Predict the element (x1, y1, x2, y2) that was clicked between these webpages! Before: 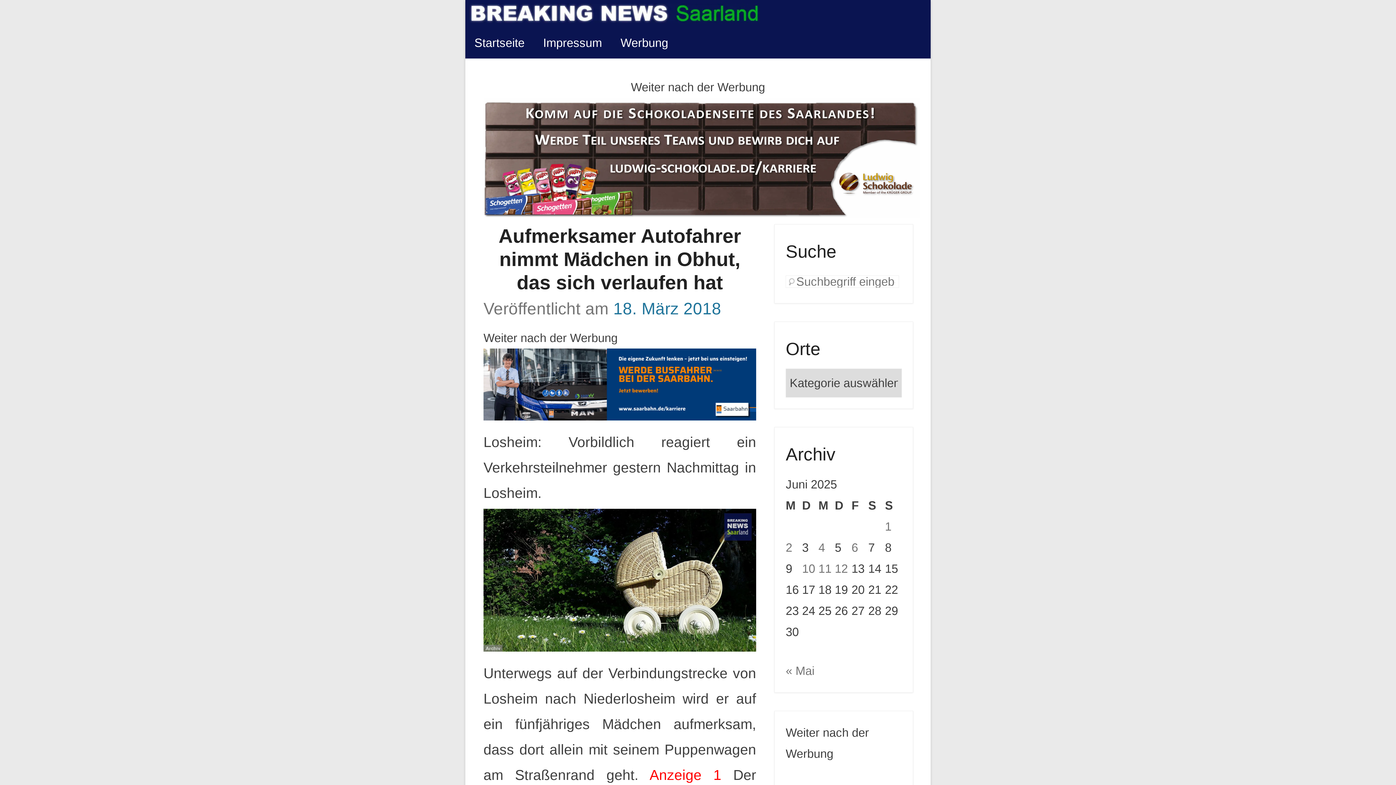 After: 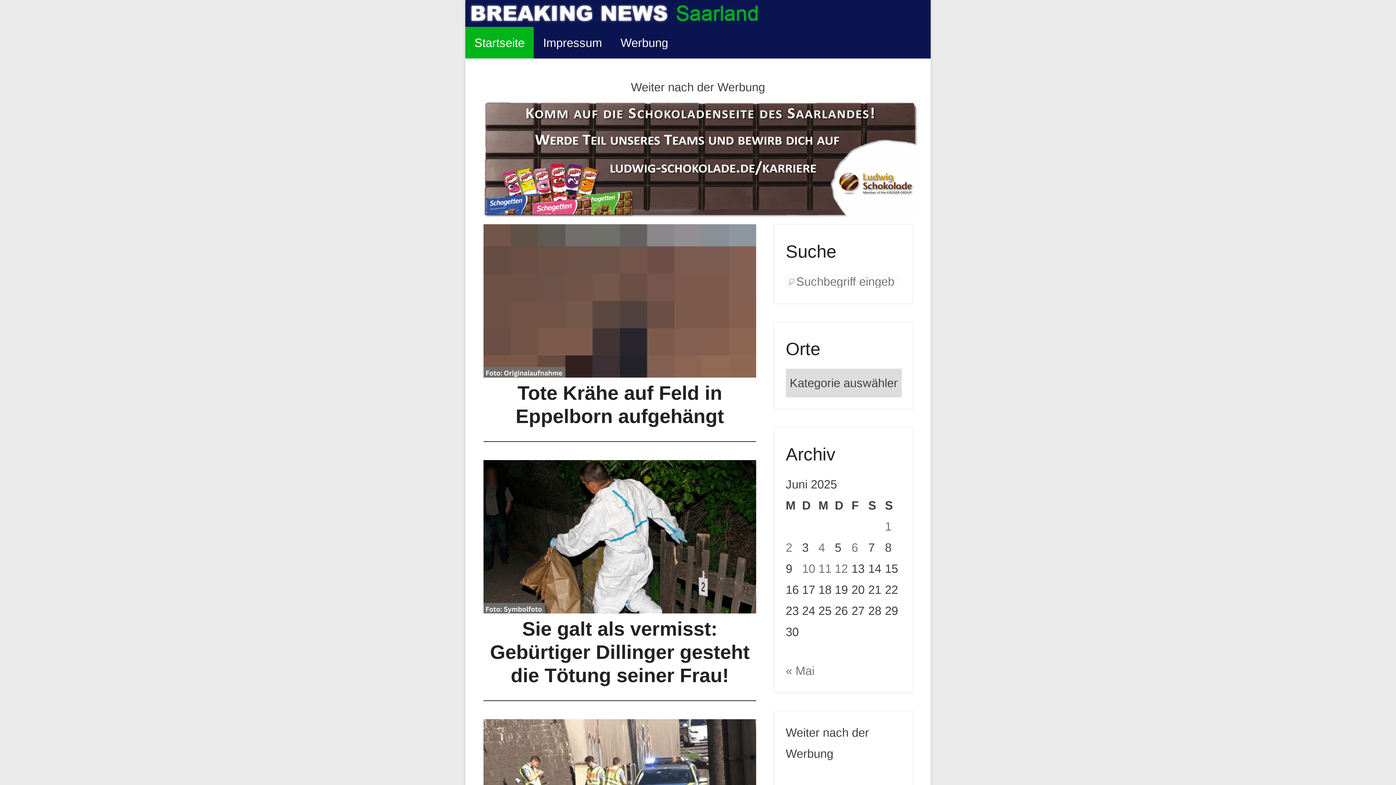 Action: label: Startseite bbox: (465, 26, 533, 58)